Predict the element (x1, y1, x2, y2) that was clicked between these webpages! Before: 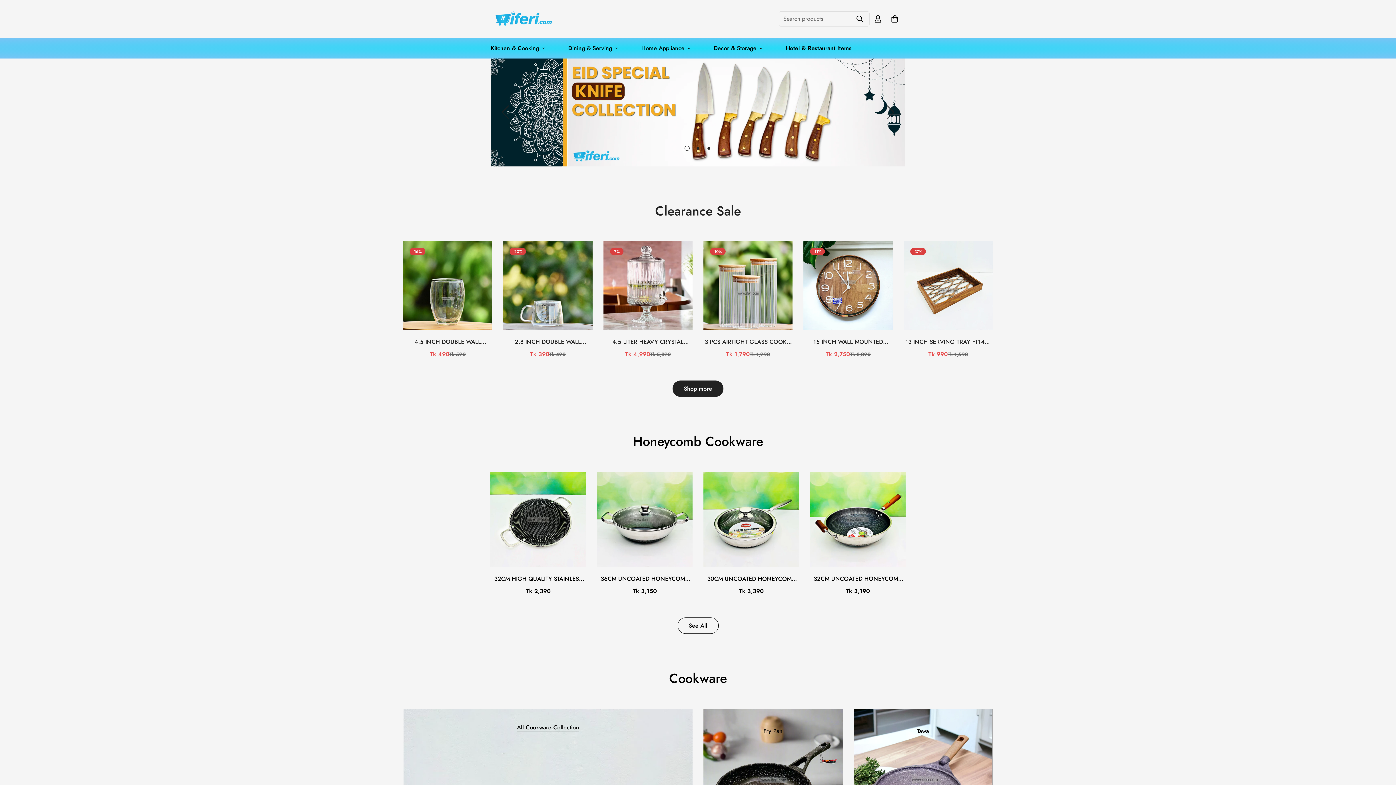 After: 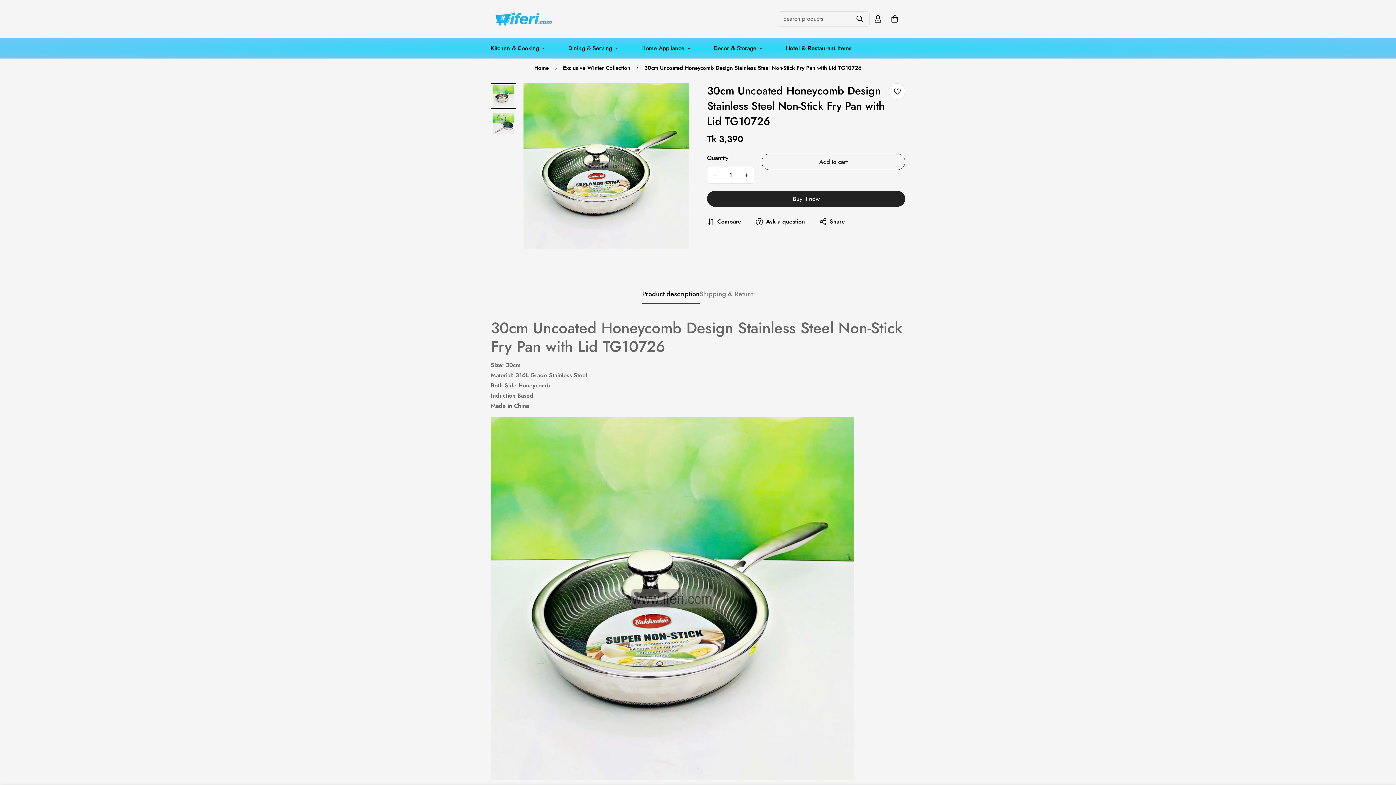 Action: bbox: (703, 574, 799, 583) label: 30CM UNCOATED HONEYCOMB DESIGN STAINLESS STEEL NON-STICK FRY PAN WITH LID TG10726